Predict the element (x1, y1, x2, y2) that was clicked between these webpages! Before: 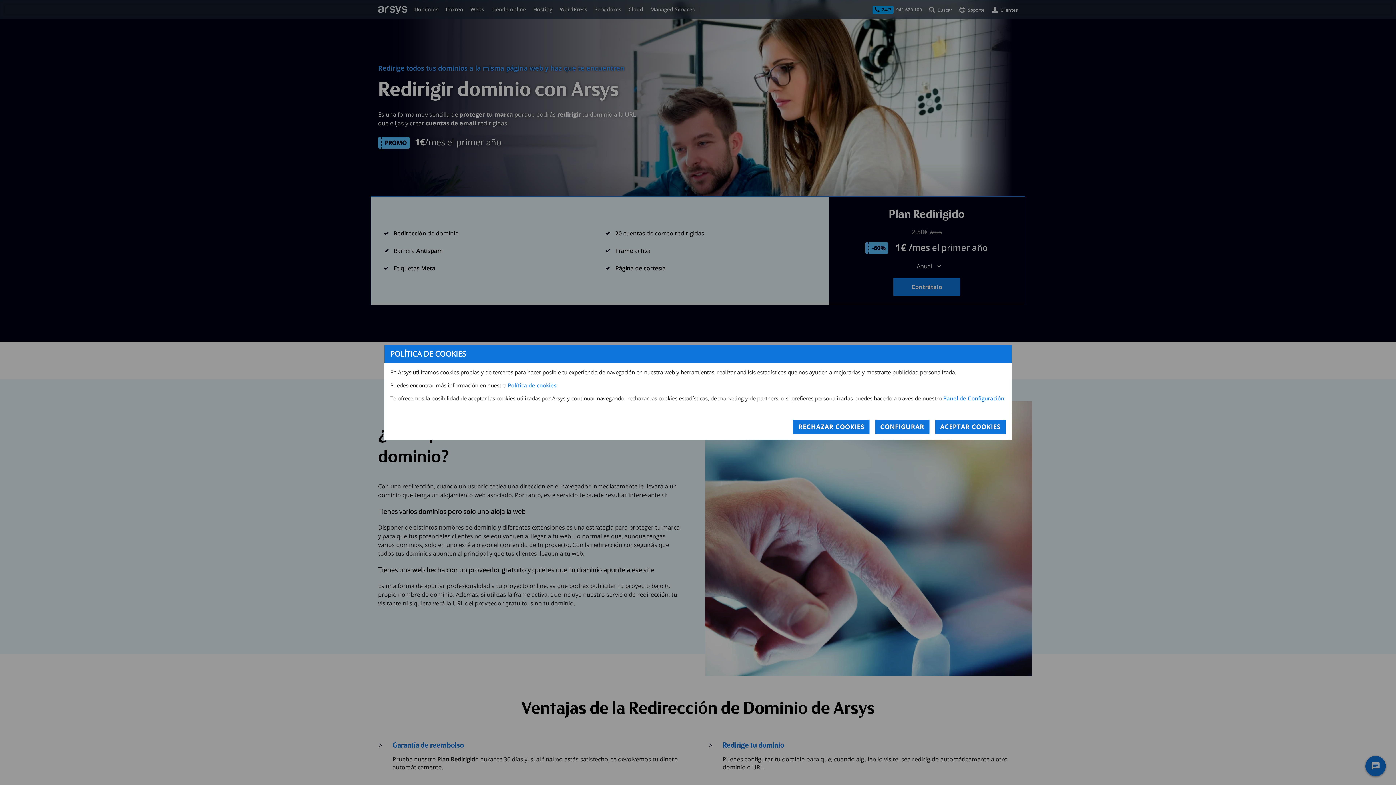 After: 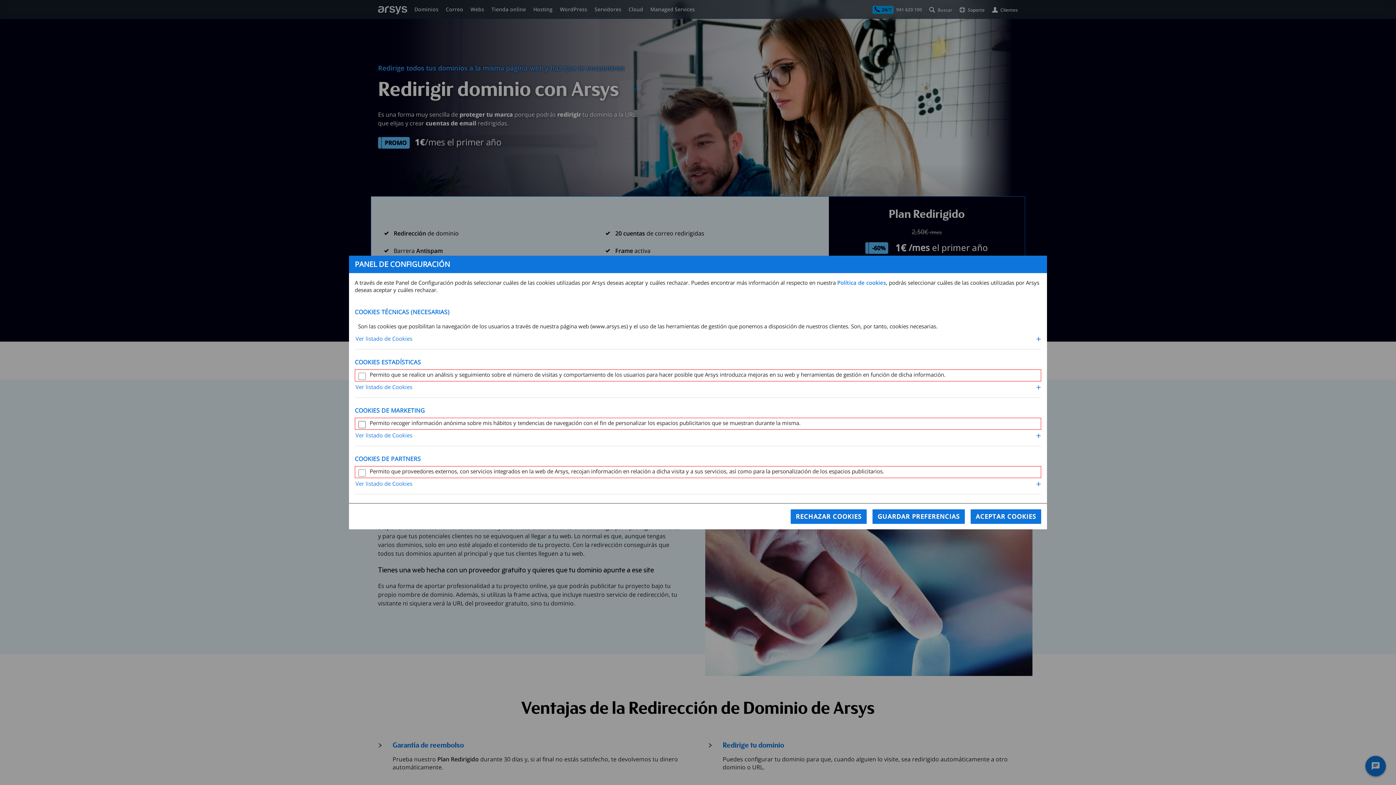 Action: bbox: (875, 420, 929, 434) label: CONFIGURAR